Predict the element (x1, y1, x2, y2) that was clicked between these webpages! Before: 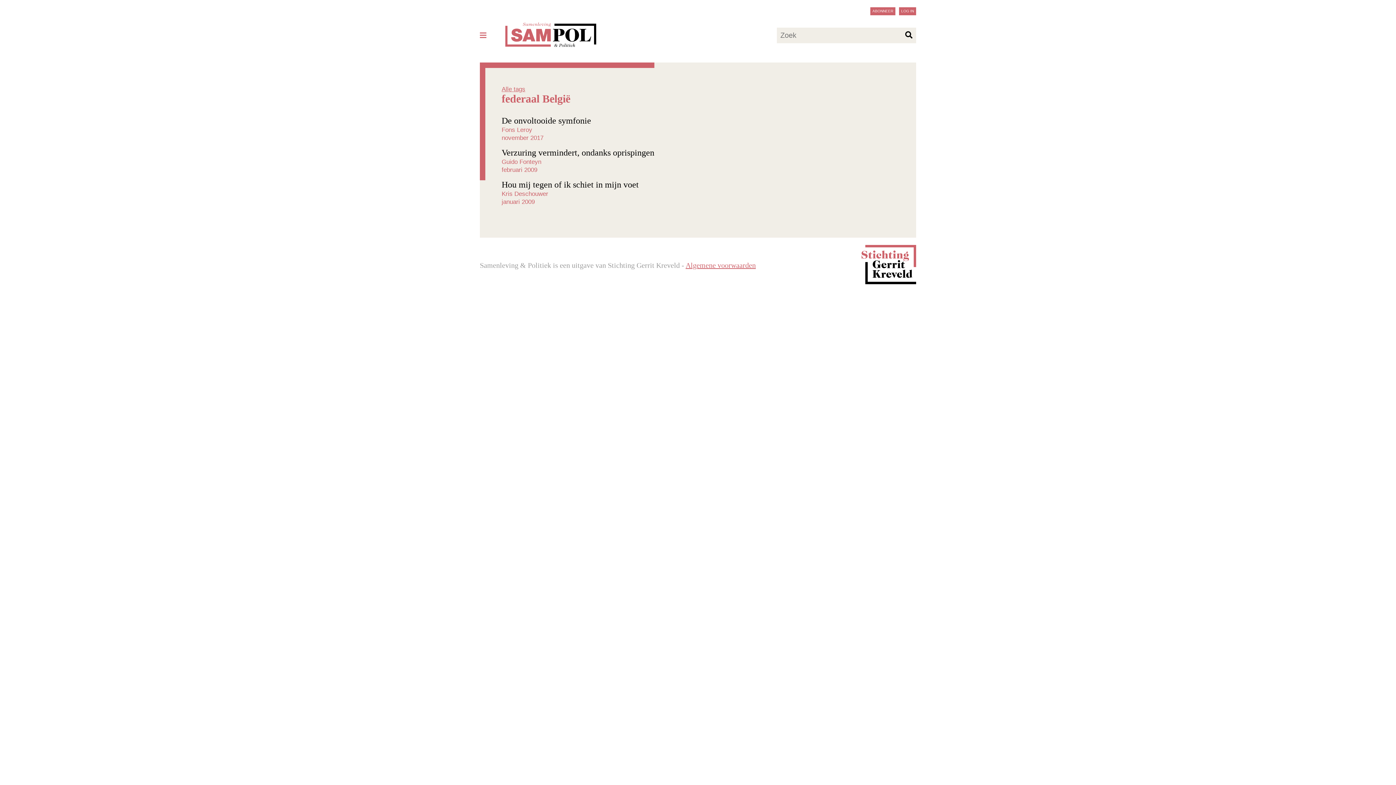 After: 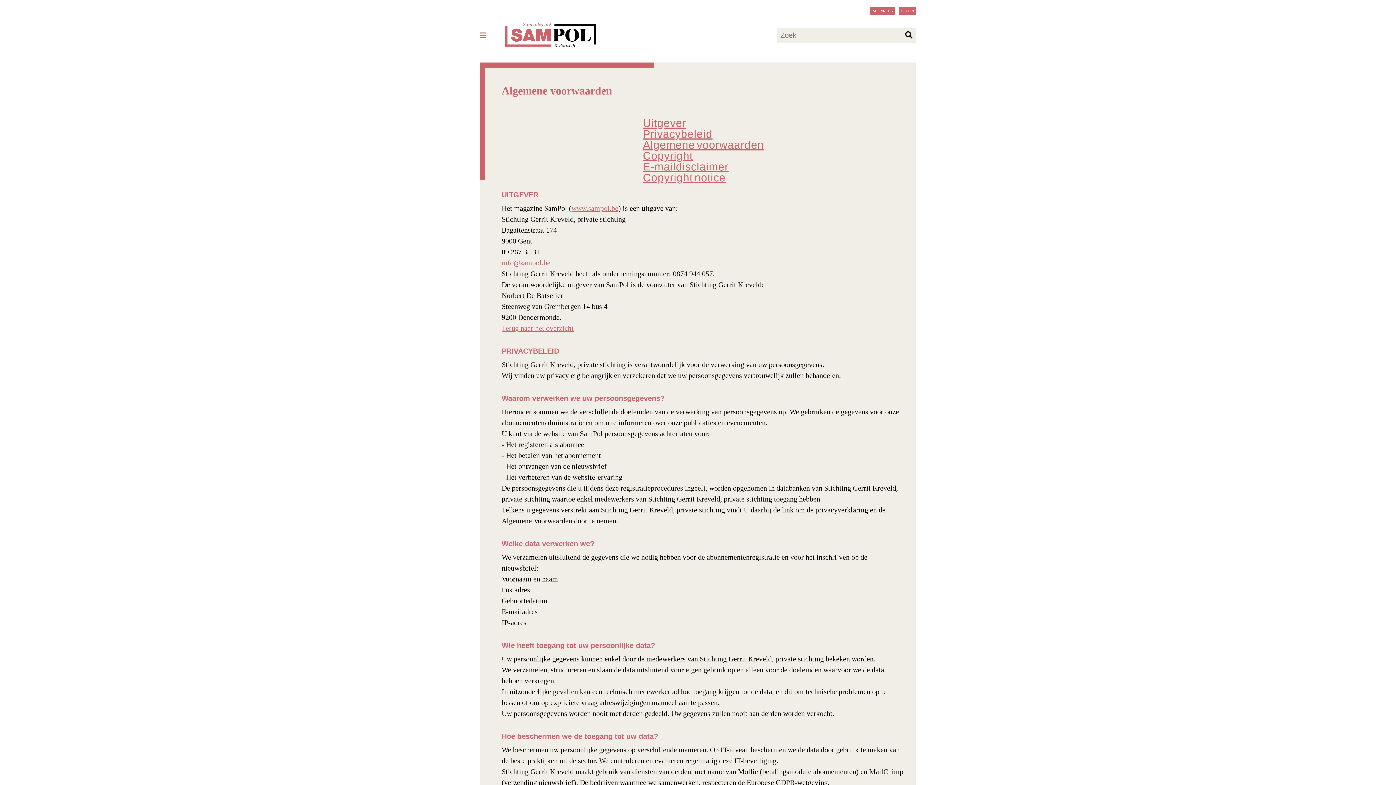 Action: bbox: (685, 261, 756, 269) label: Algemene voorwaarden